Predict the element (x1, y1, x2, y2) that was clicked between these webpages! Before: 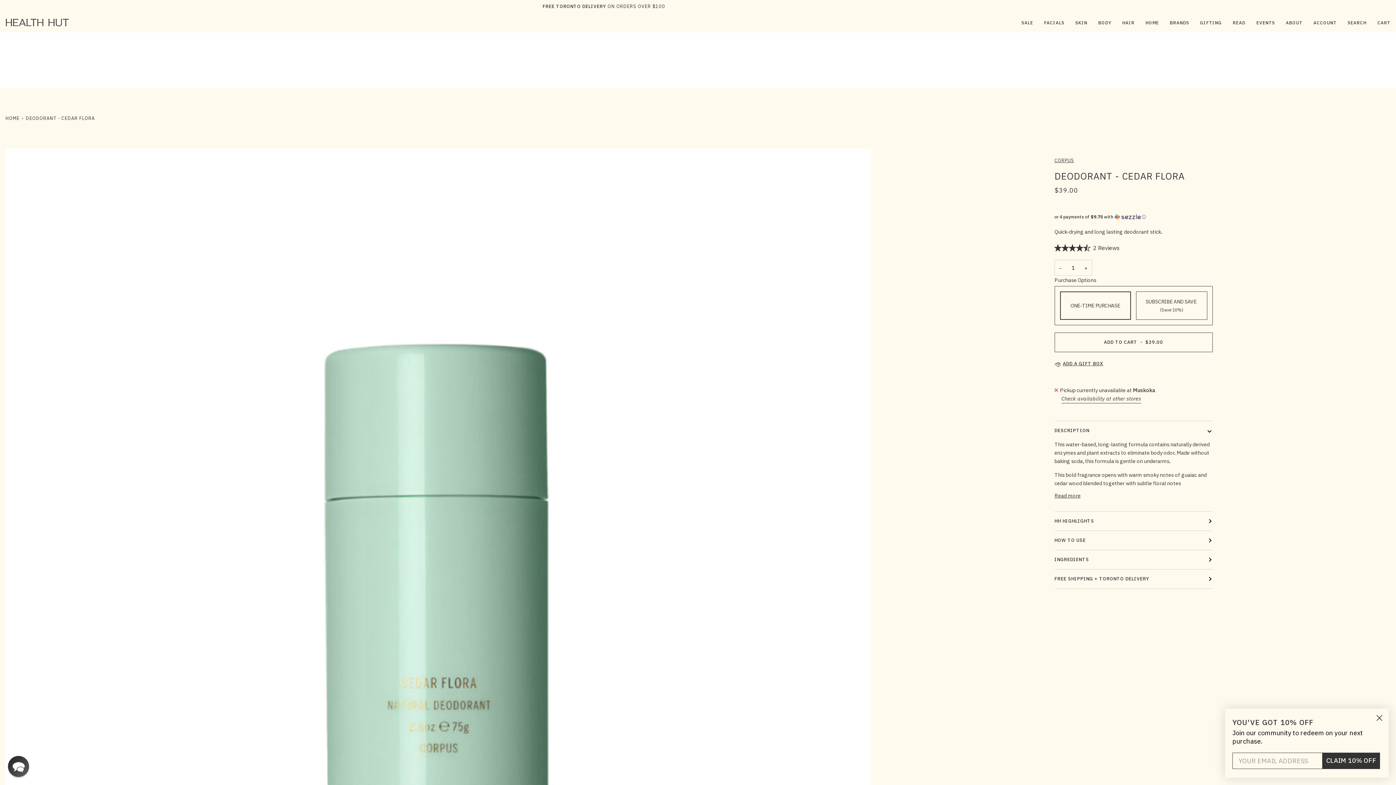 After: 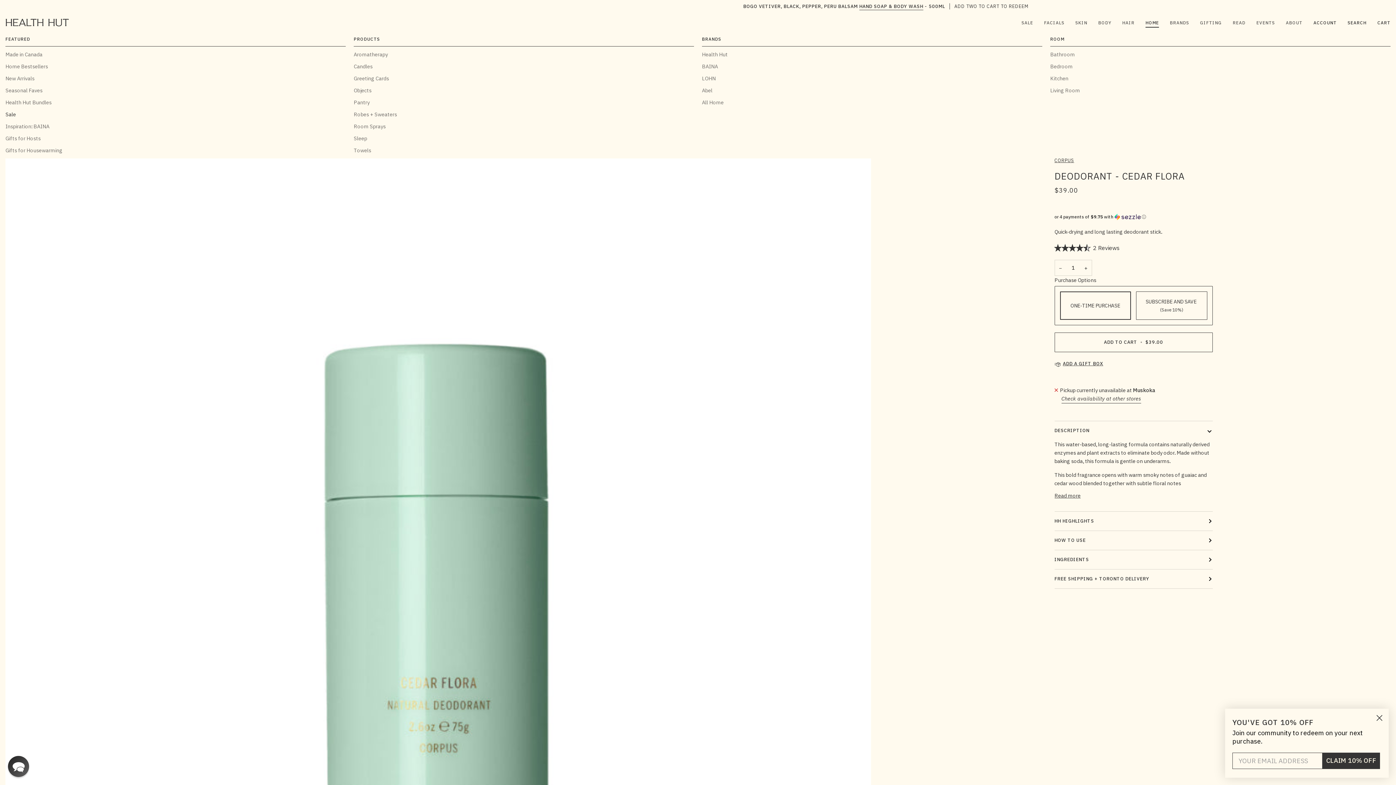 Action: bbox: (1140, 13, 1164, 32) label: HOME